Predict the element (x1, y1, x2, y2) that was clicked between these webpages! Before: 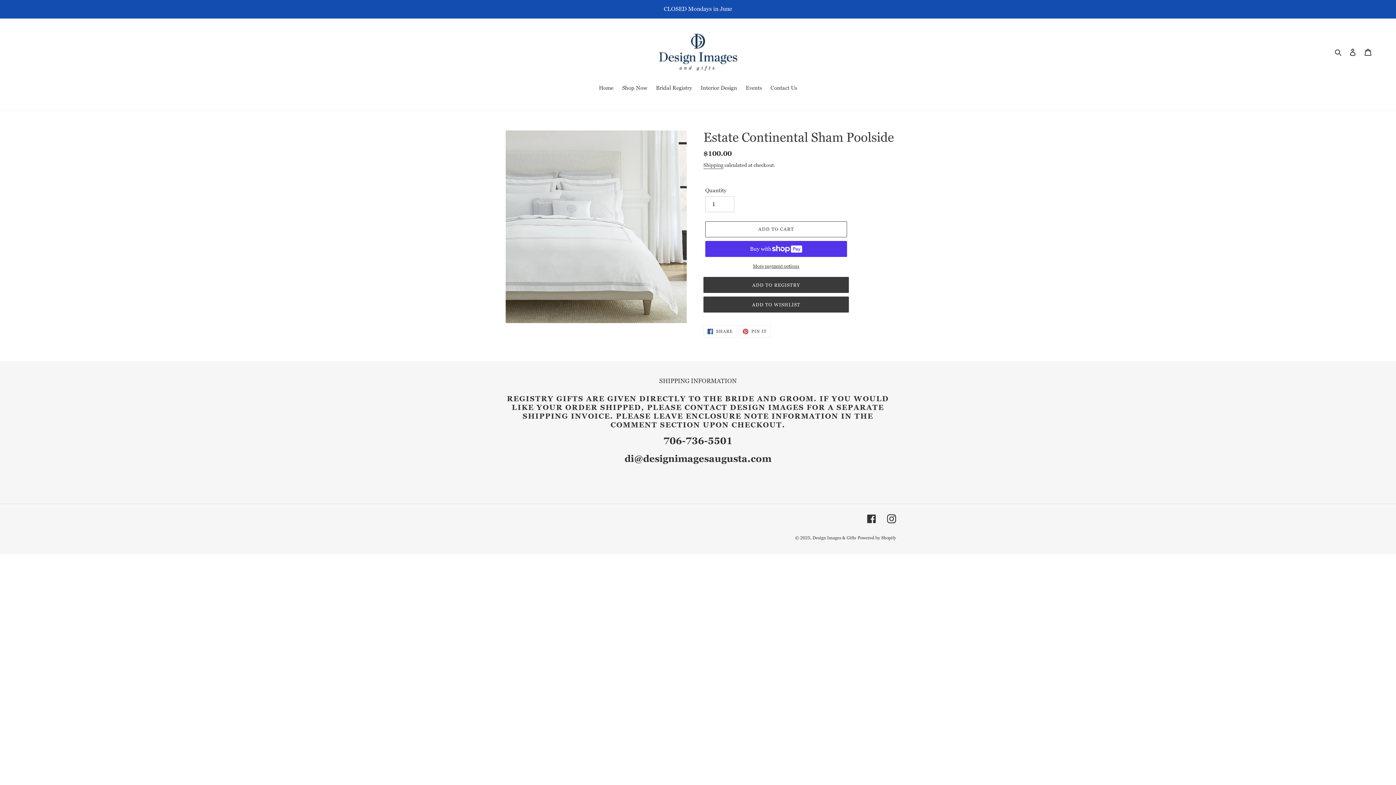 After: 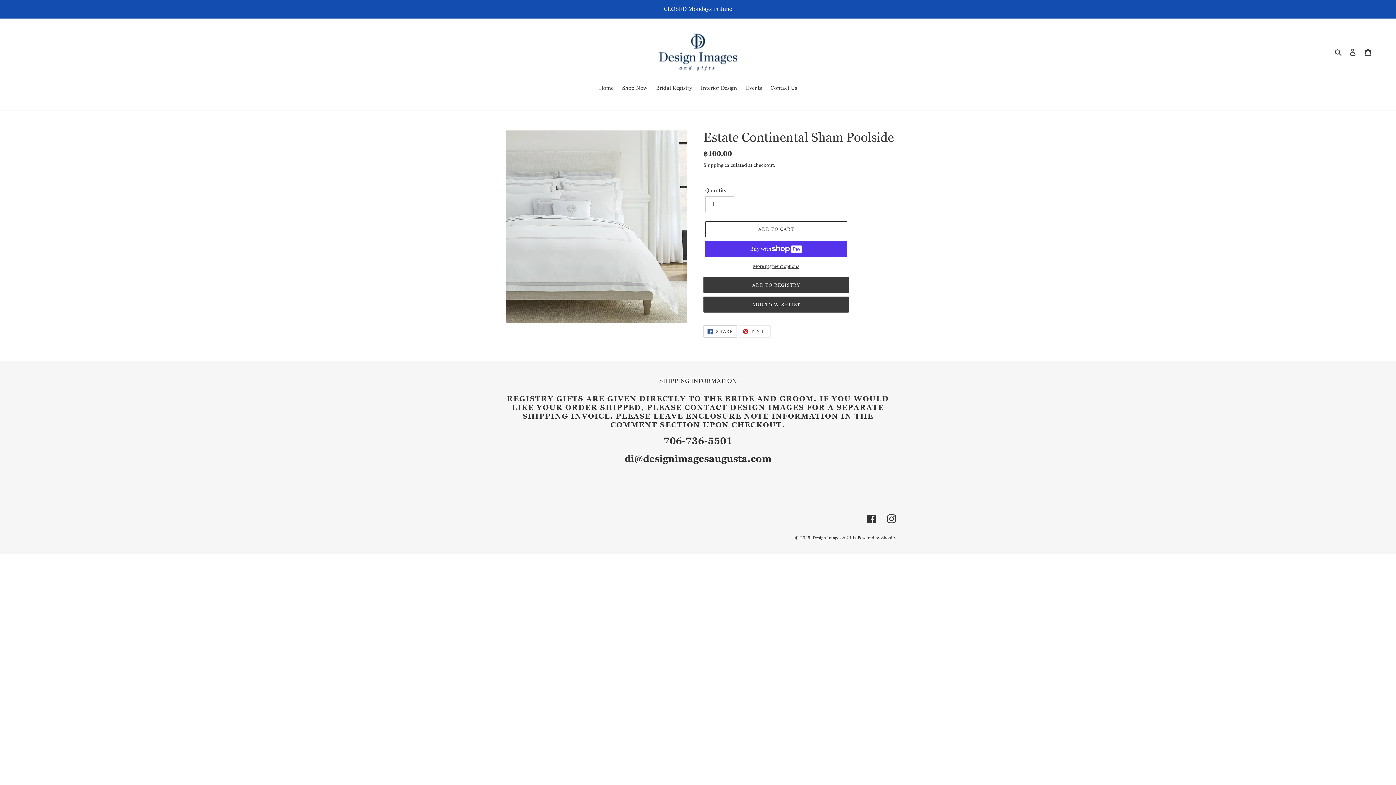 Action: bbox: (703, 325, 737, 337) label:  SHARE
SHARE ON FACEBOOK